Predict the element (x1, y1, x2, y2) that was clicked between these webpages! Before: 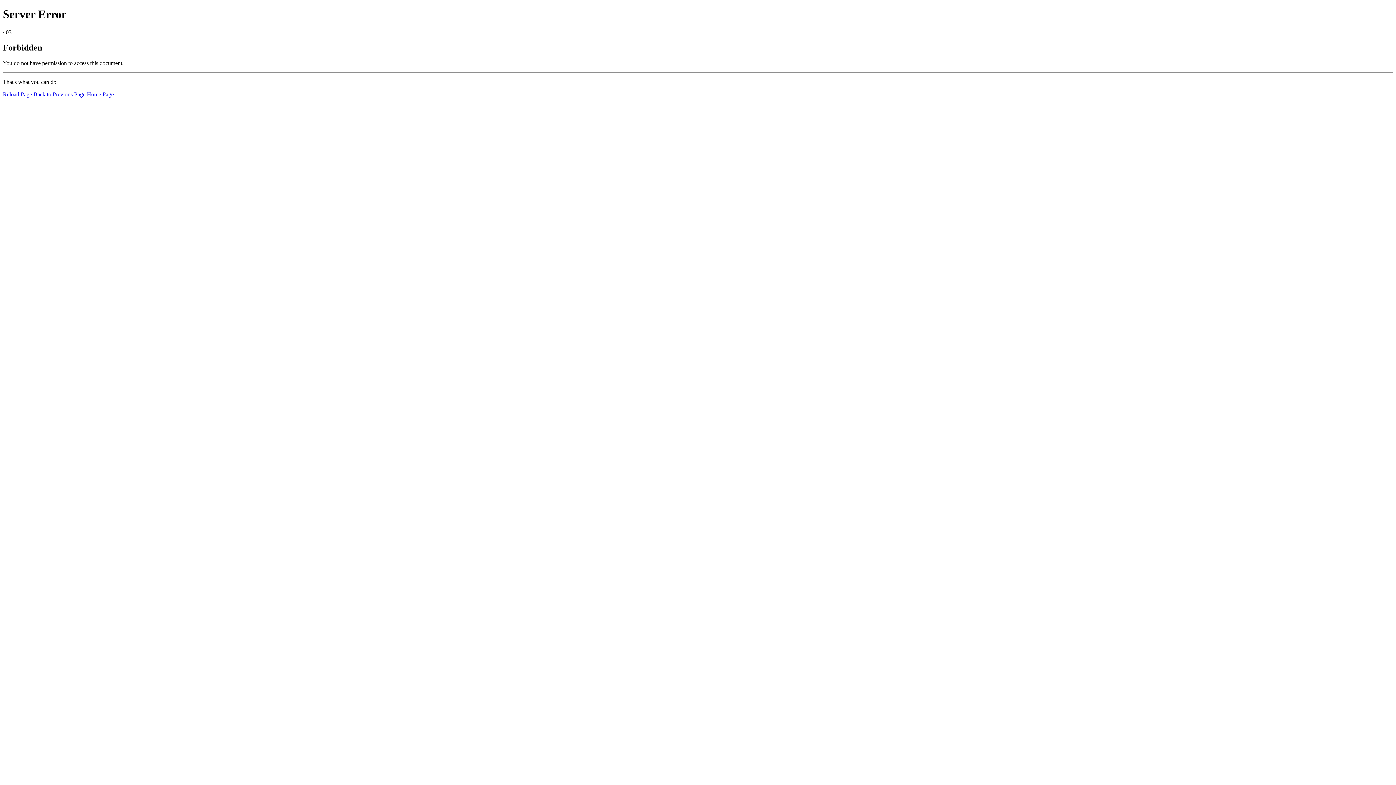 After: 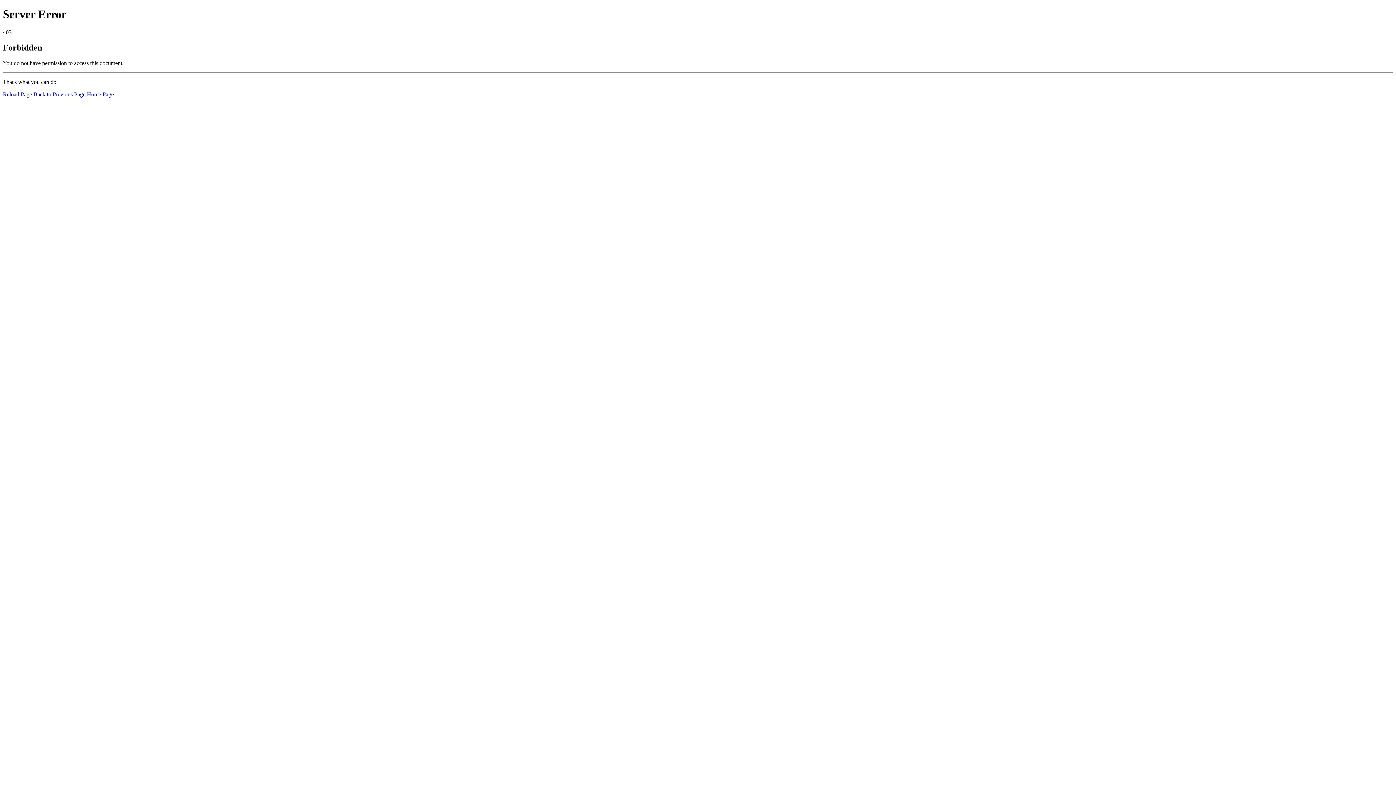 Action: bbox: (86, 91, 113, 97) label: Home Page